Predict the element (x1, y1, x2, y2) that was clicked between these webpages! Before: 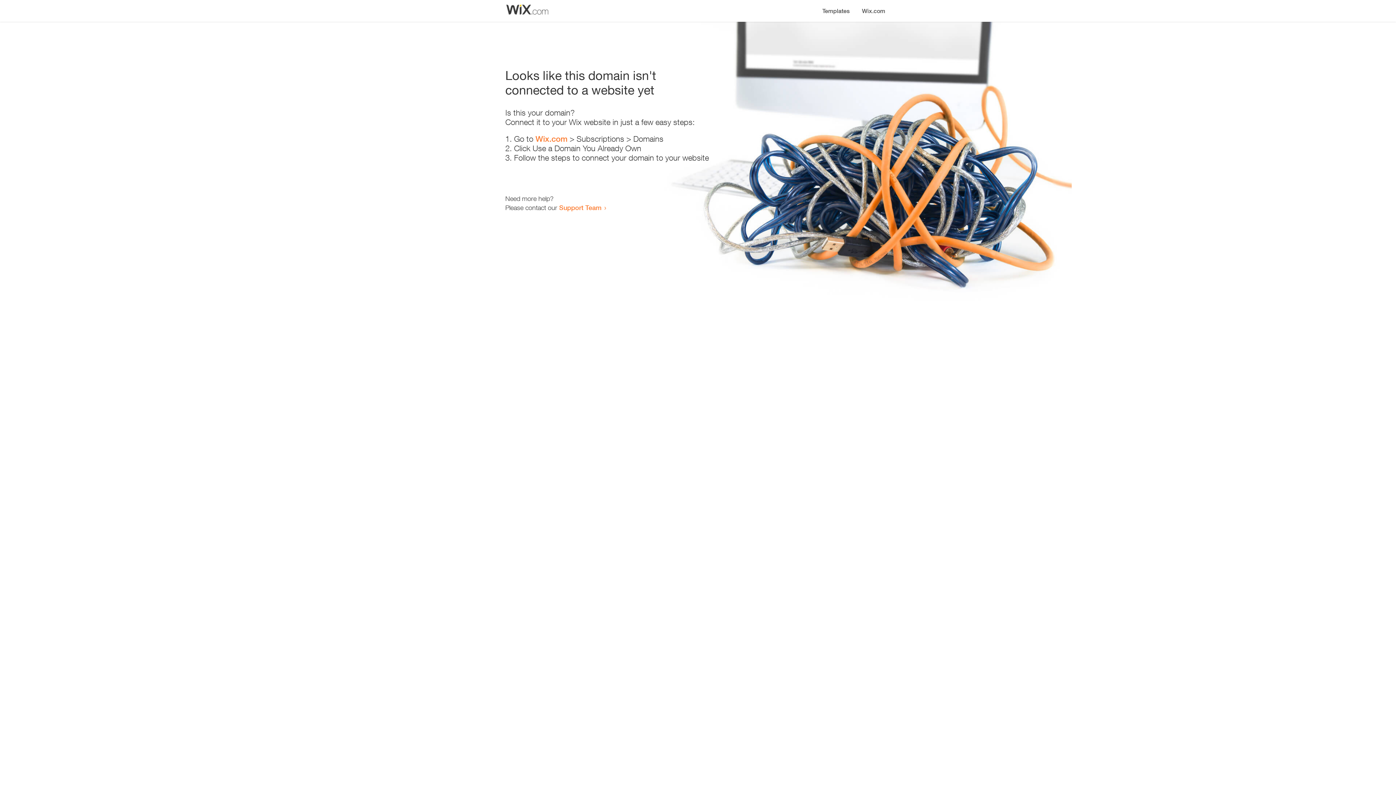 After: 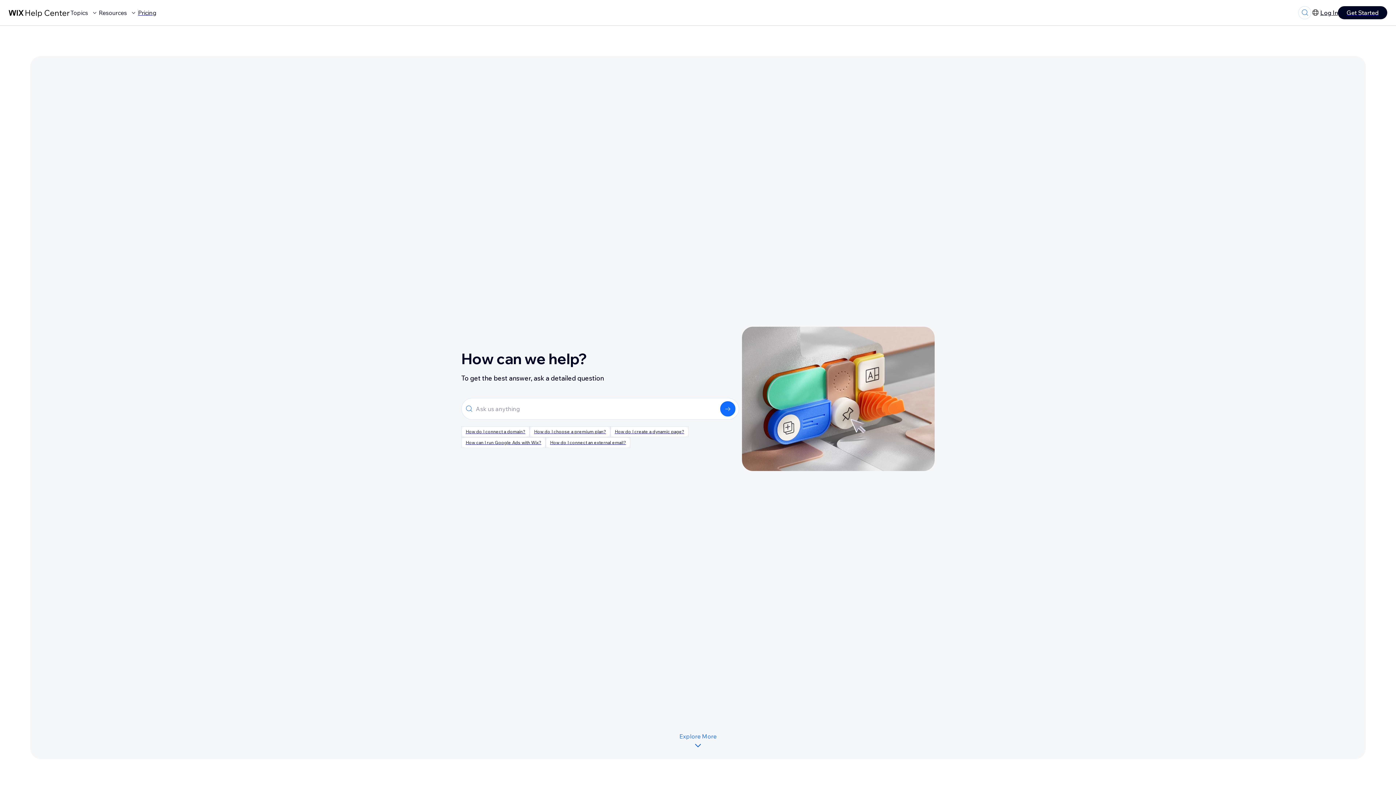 Action: label: Support Team bbox: (559, 203, 601, 211)